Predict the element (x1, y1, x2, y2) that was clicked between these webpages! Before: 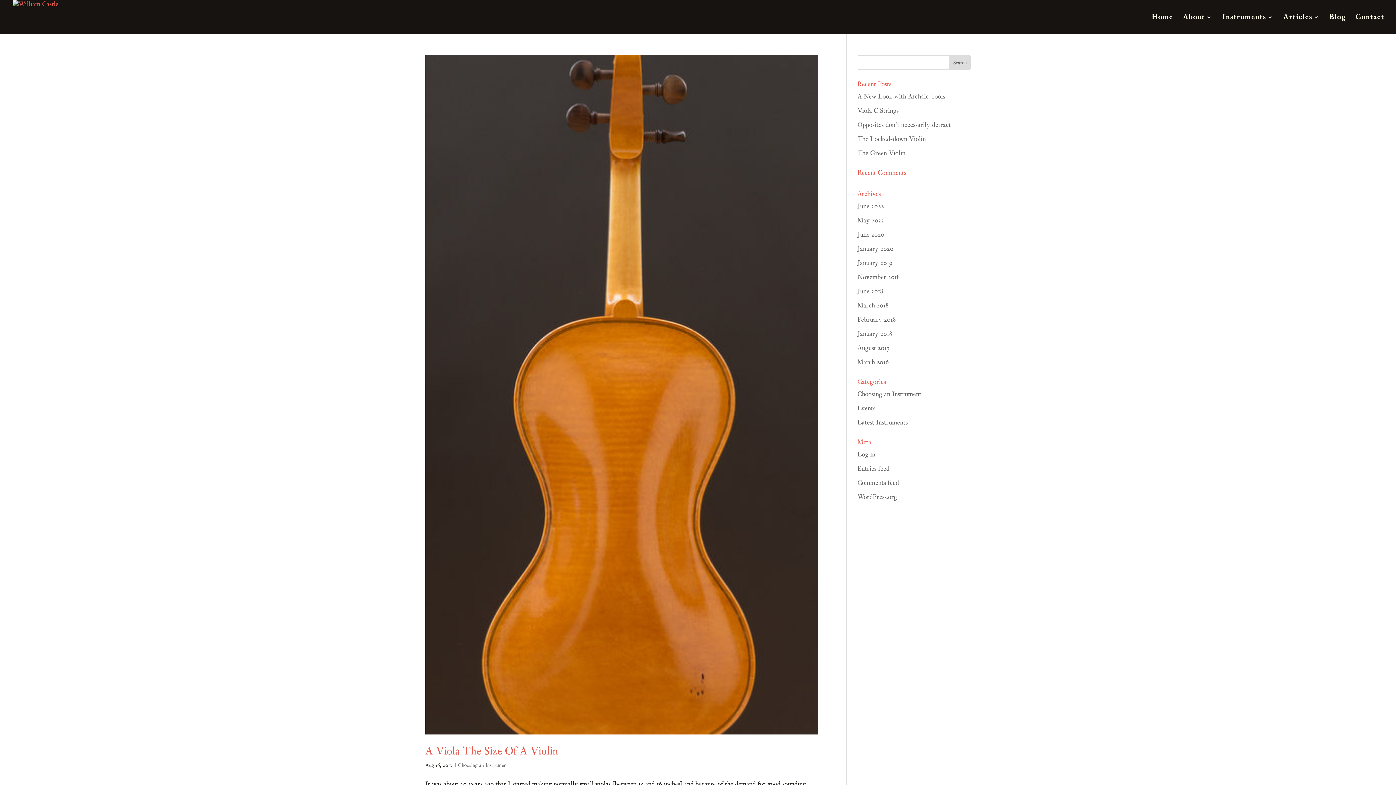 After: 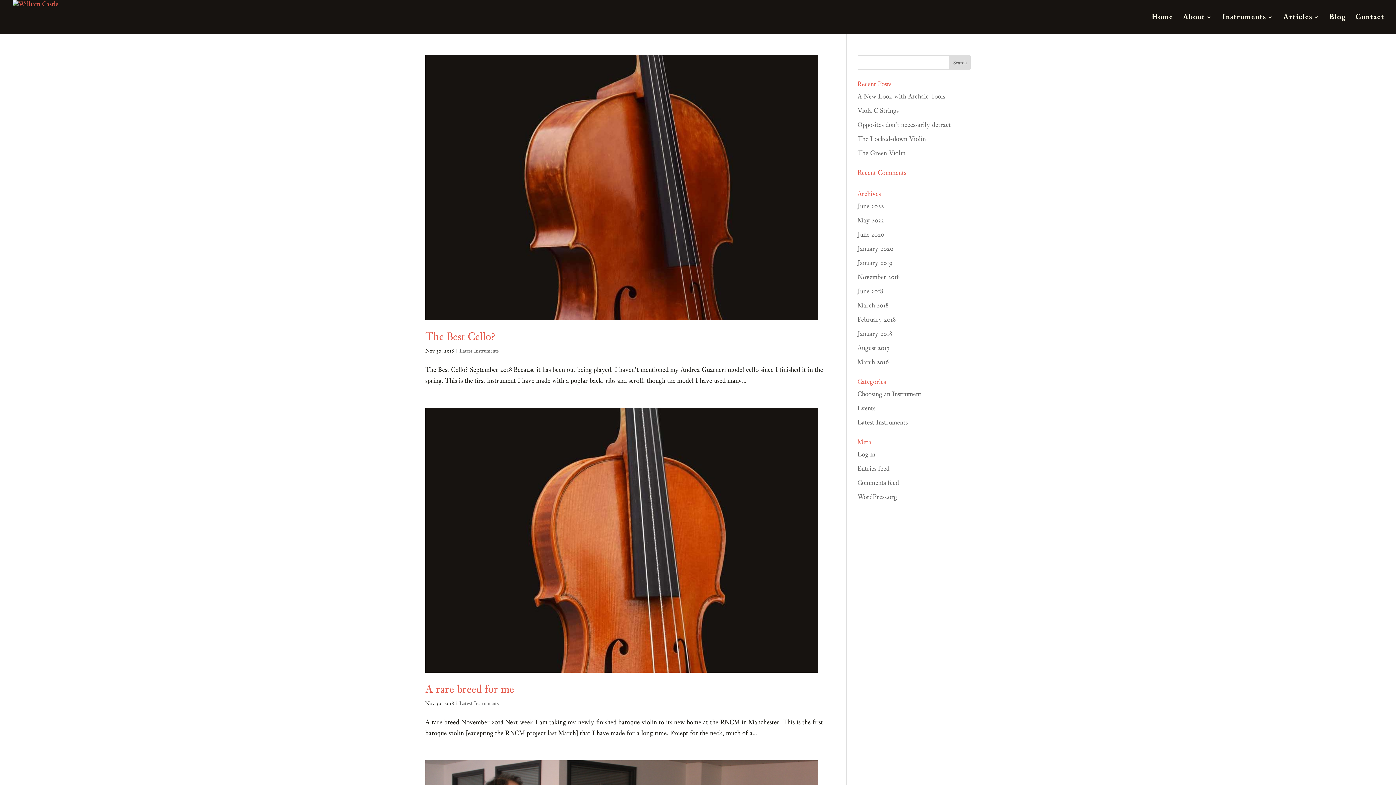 Action: bbox: (857, 272, 899, 281) label: November 2018